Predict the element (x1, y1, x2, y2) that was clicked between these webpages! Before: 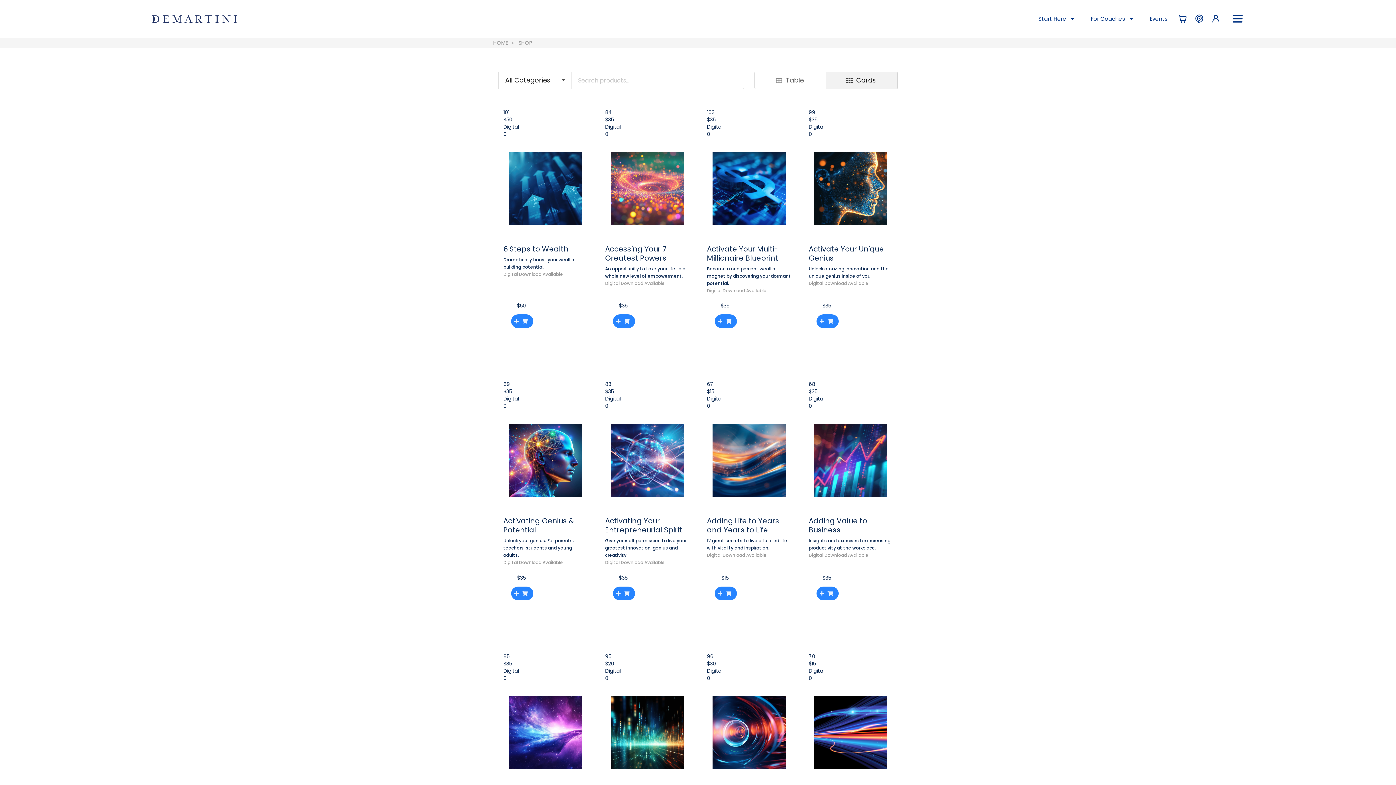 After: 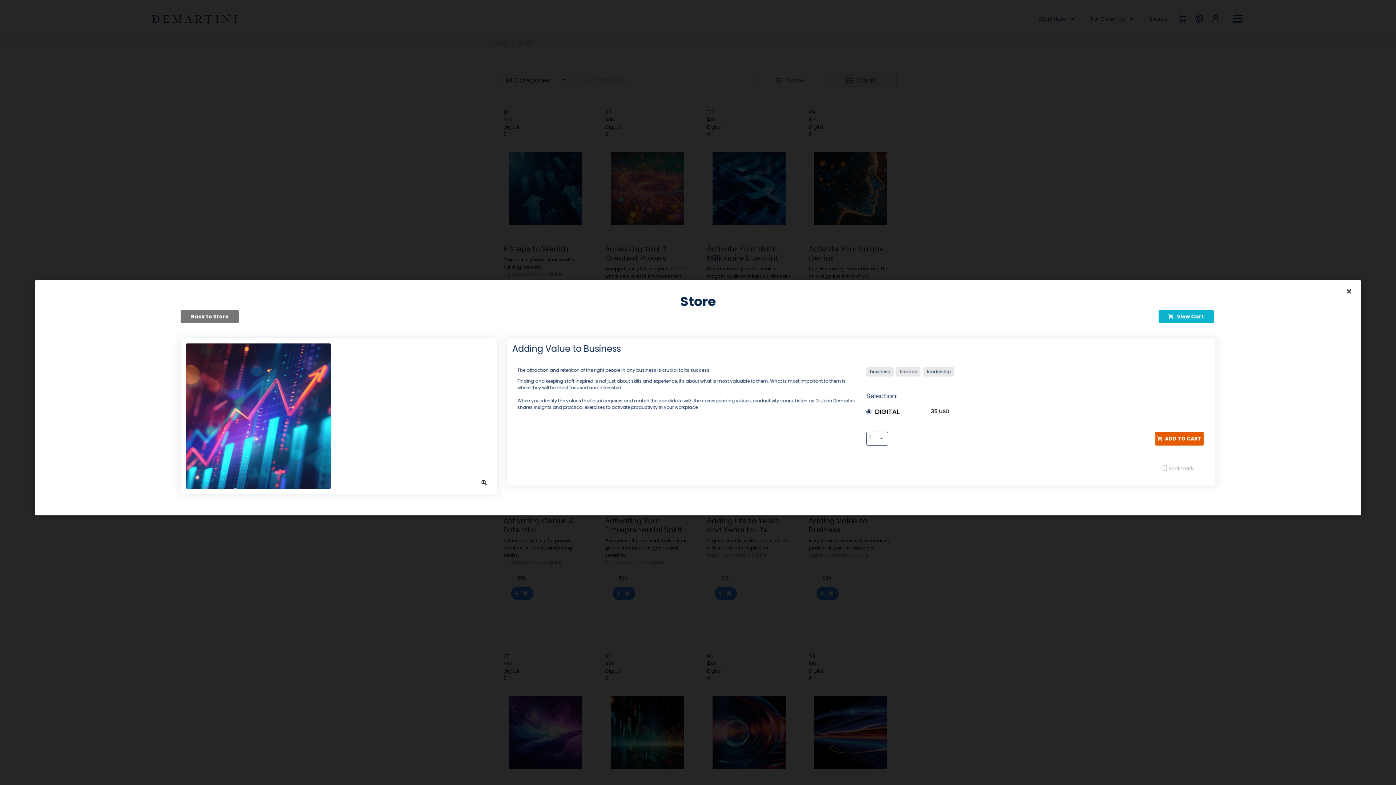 Action: label: Adding Value to Business bbox: (808, 516, 867, 535)